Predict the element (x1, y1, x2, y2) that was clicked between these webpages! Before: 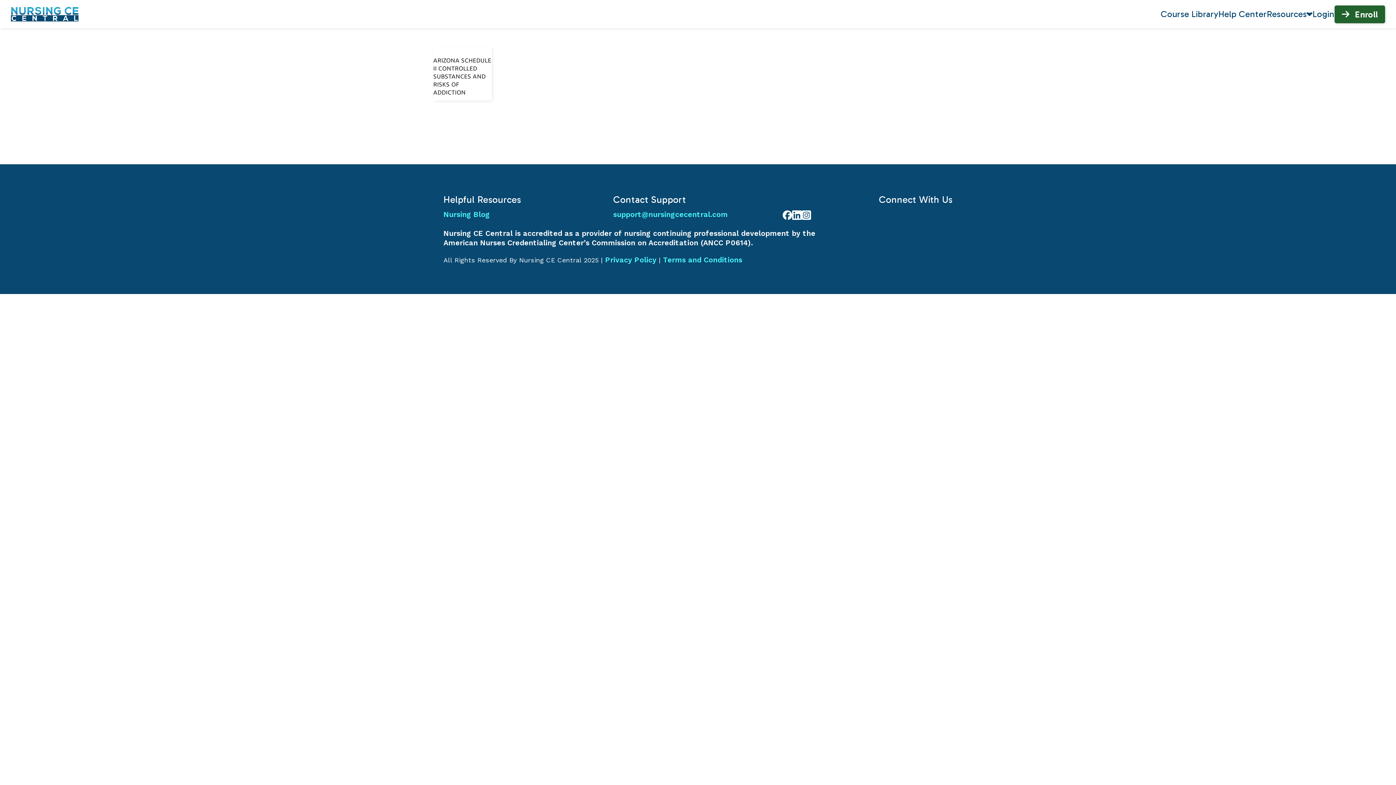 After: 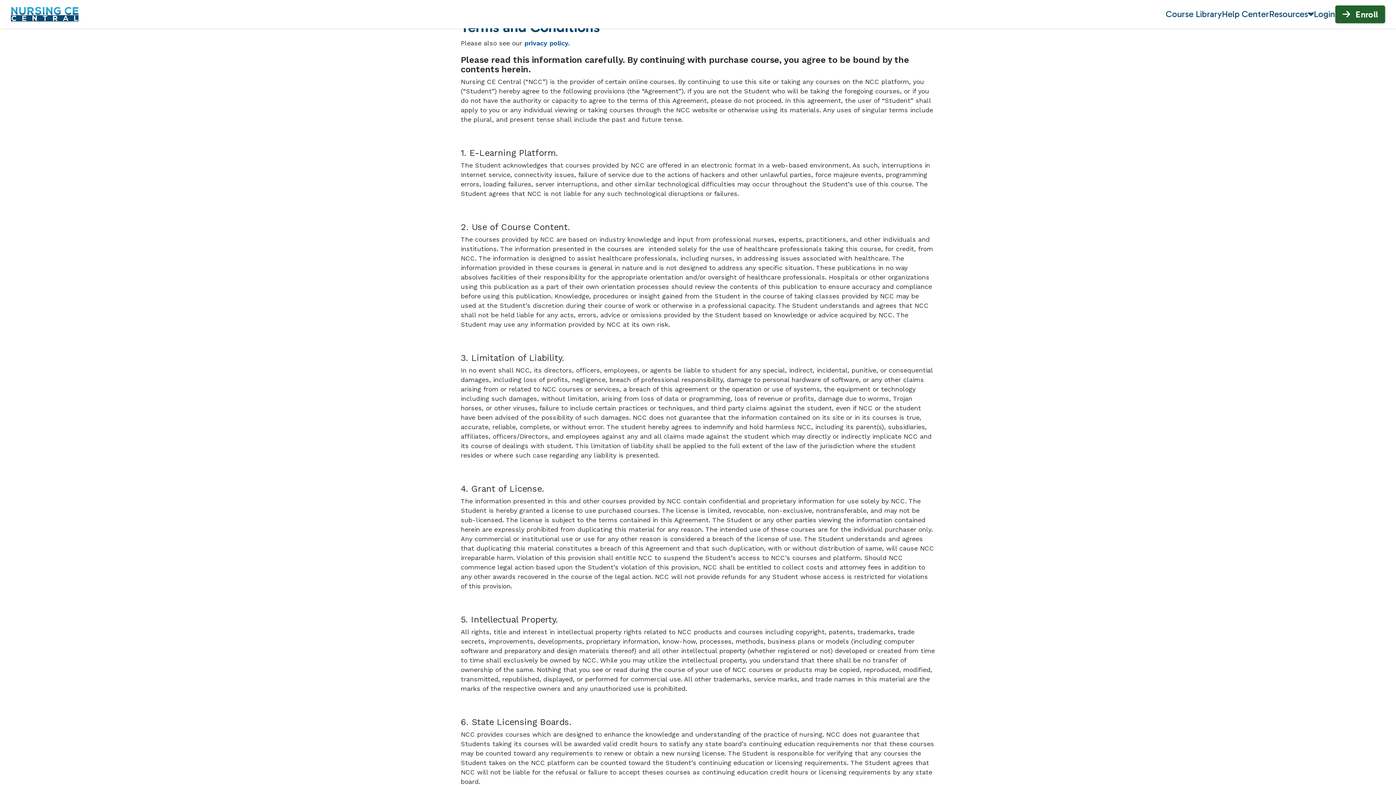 Action: label: Terms and Conditions bbox: (663, 255, 742, 264)